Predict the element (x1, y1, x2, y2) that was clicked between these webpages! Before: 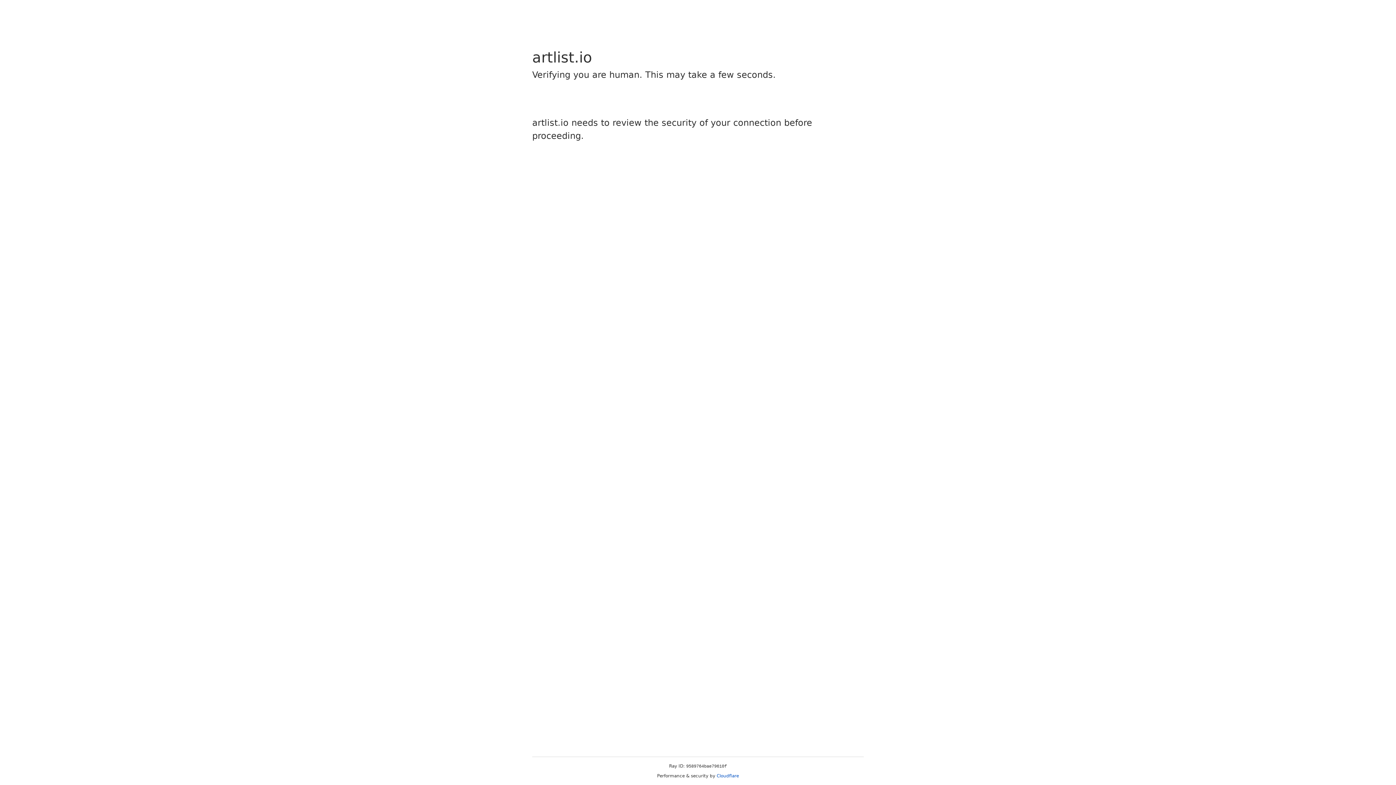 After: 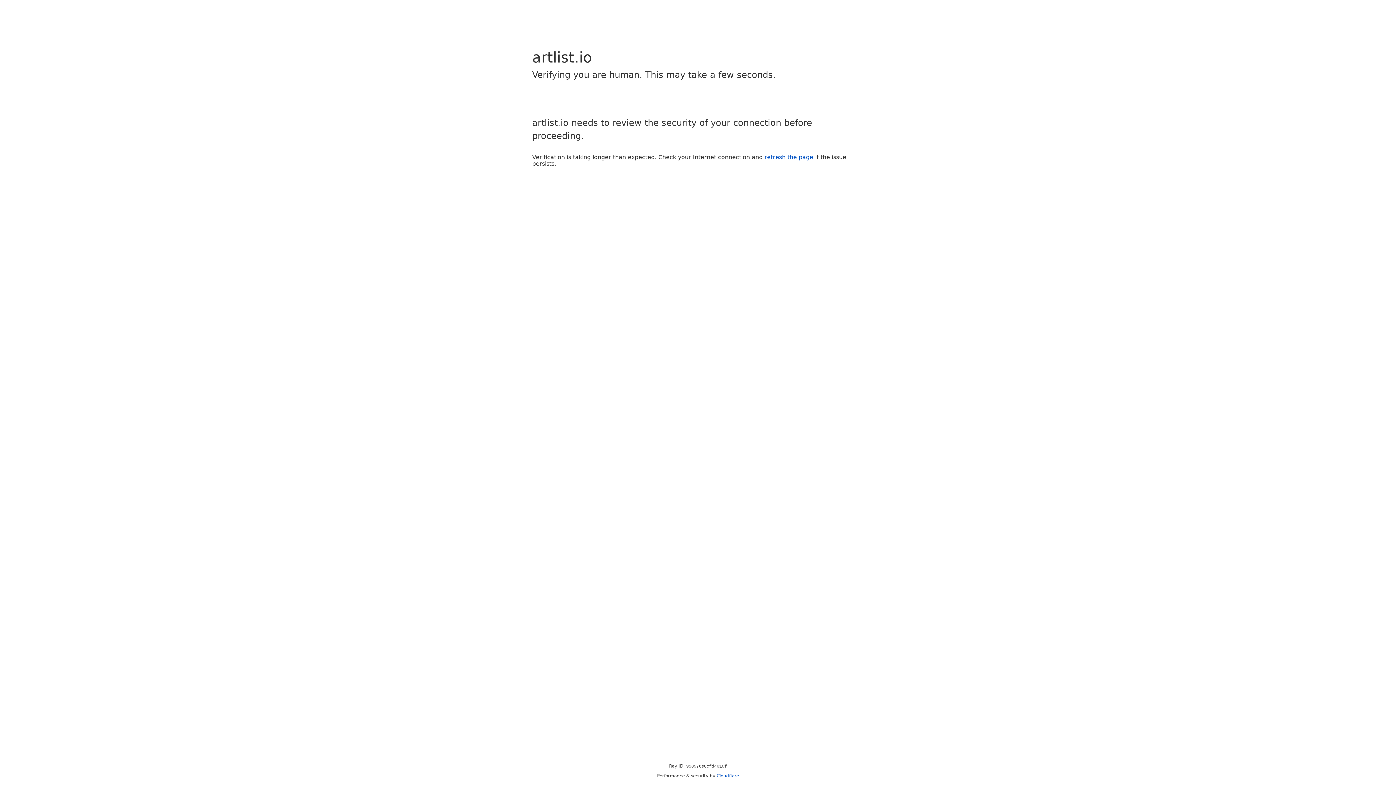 Action: bbox: (716, 773, 739, 778) label: Cloudflare